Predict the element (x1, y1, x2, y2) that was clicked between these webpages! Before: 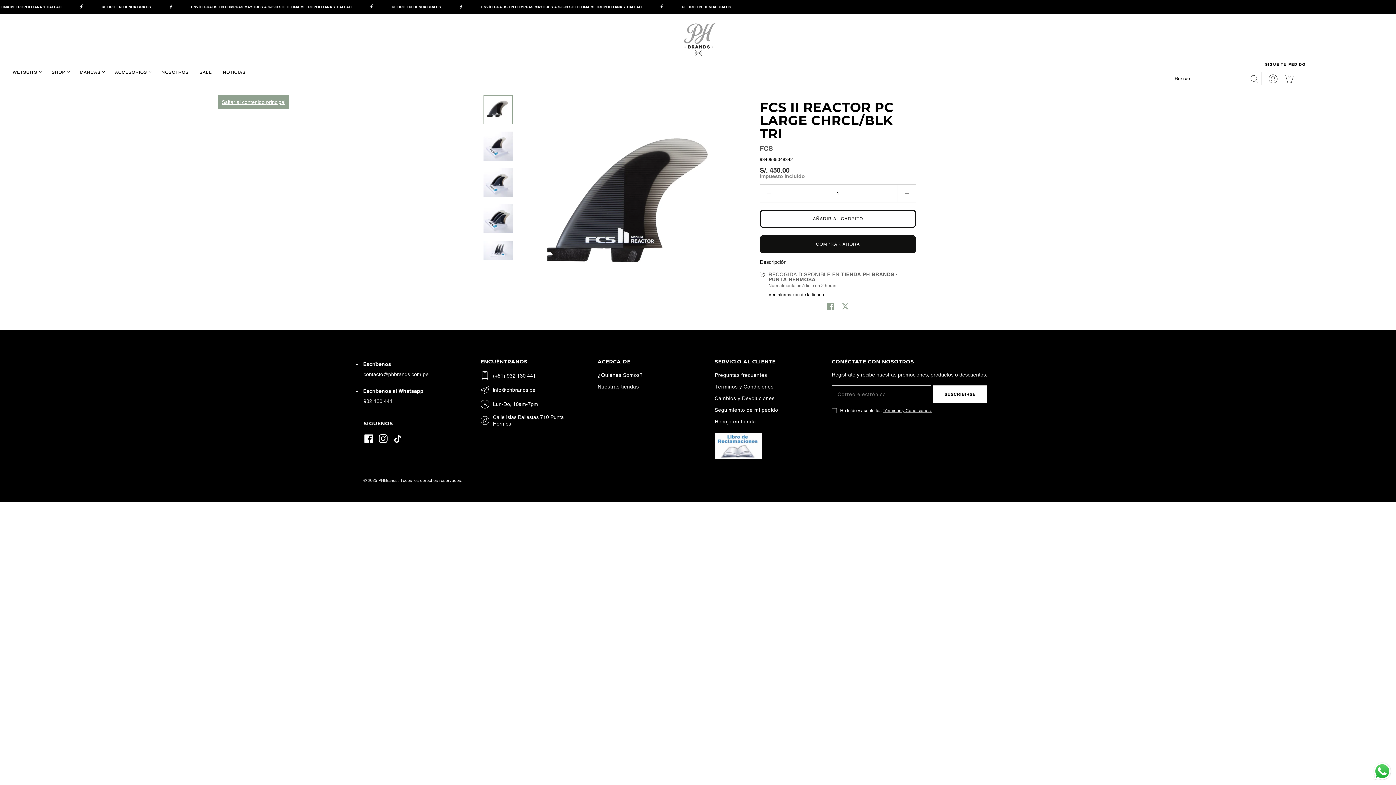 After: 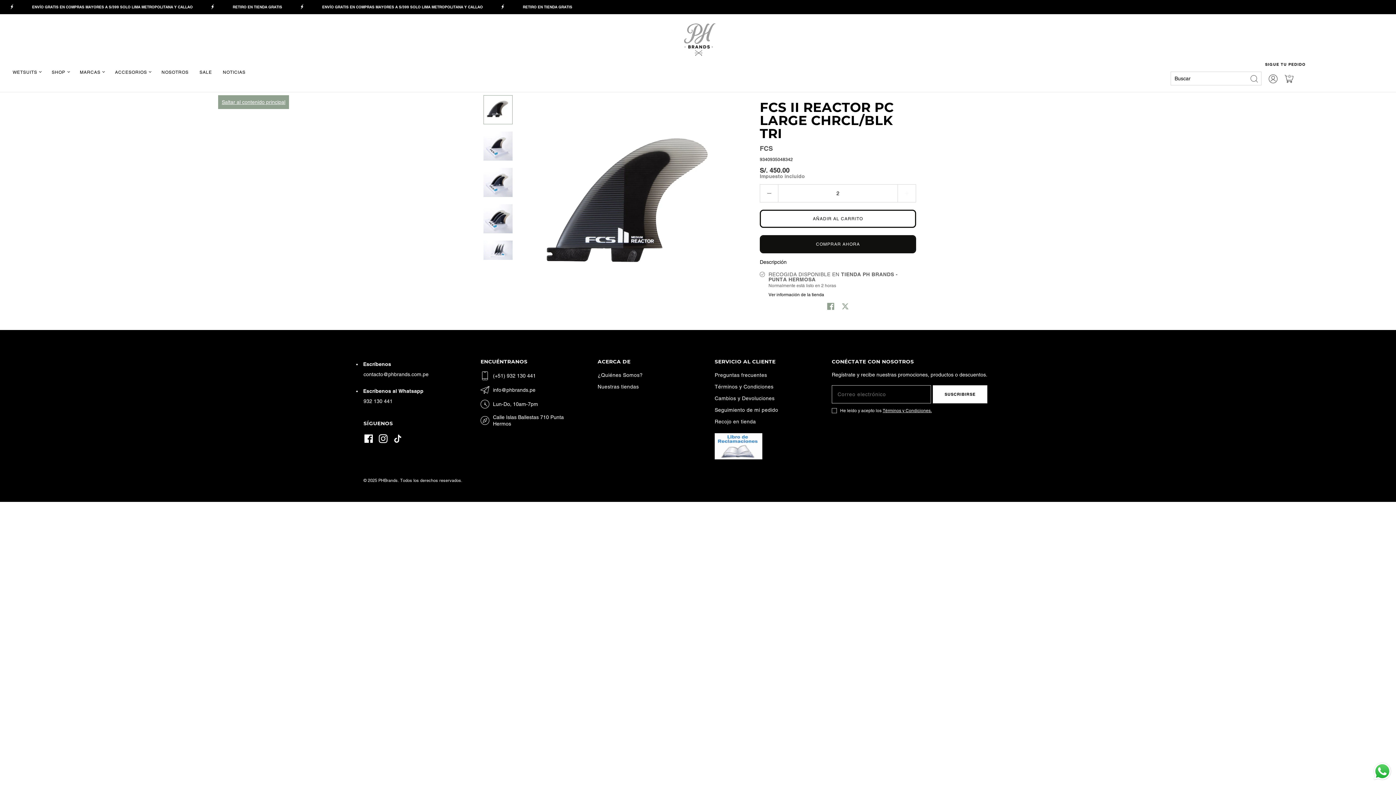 Action: bbox: (898, 184, 916, 202) label: Incremento